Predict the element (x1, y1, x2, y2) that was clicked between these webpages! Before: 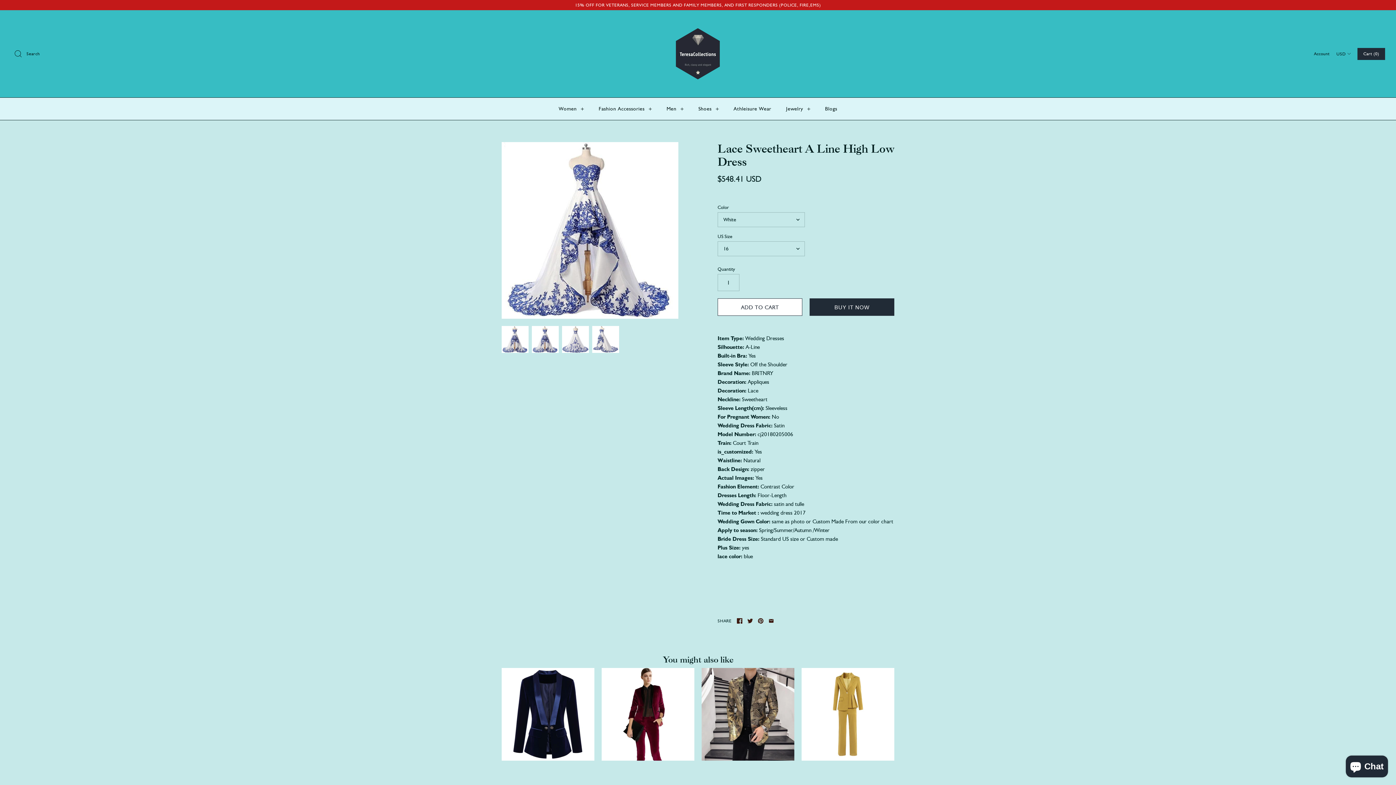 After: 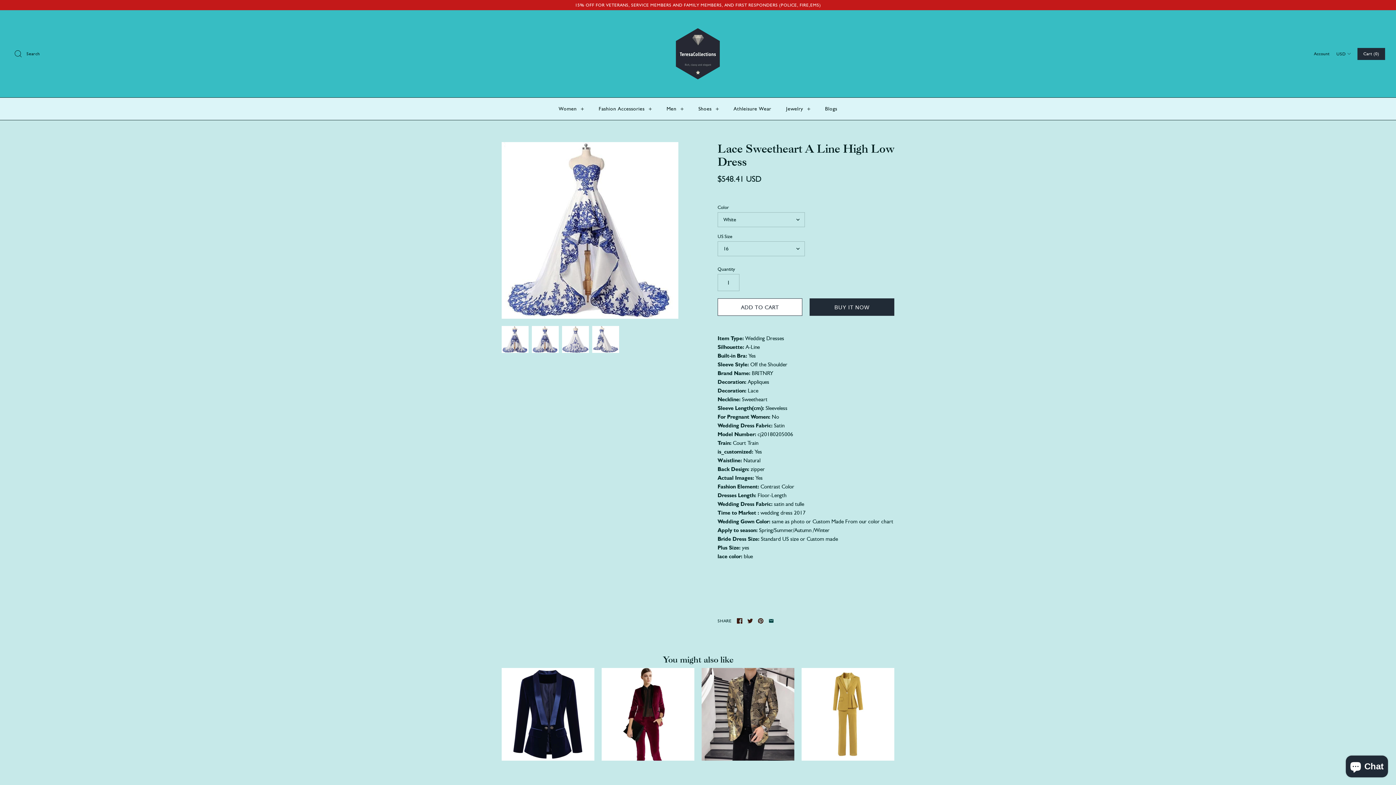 Action: bbox: (768, 618, 774, 624)